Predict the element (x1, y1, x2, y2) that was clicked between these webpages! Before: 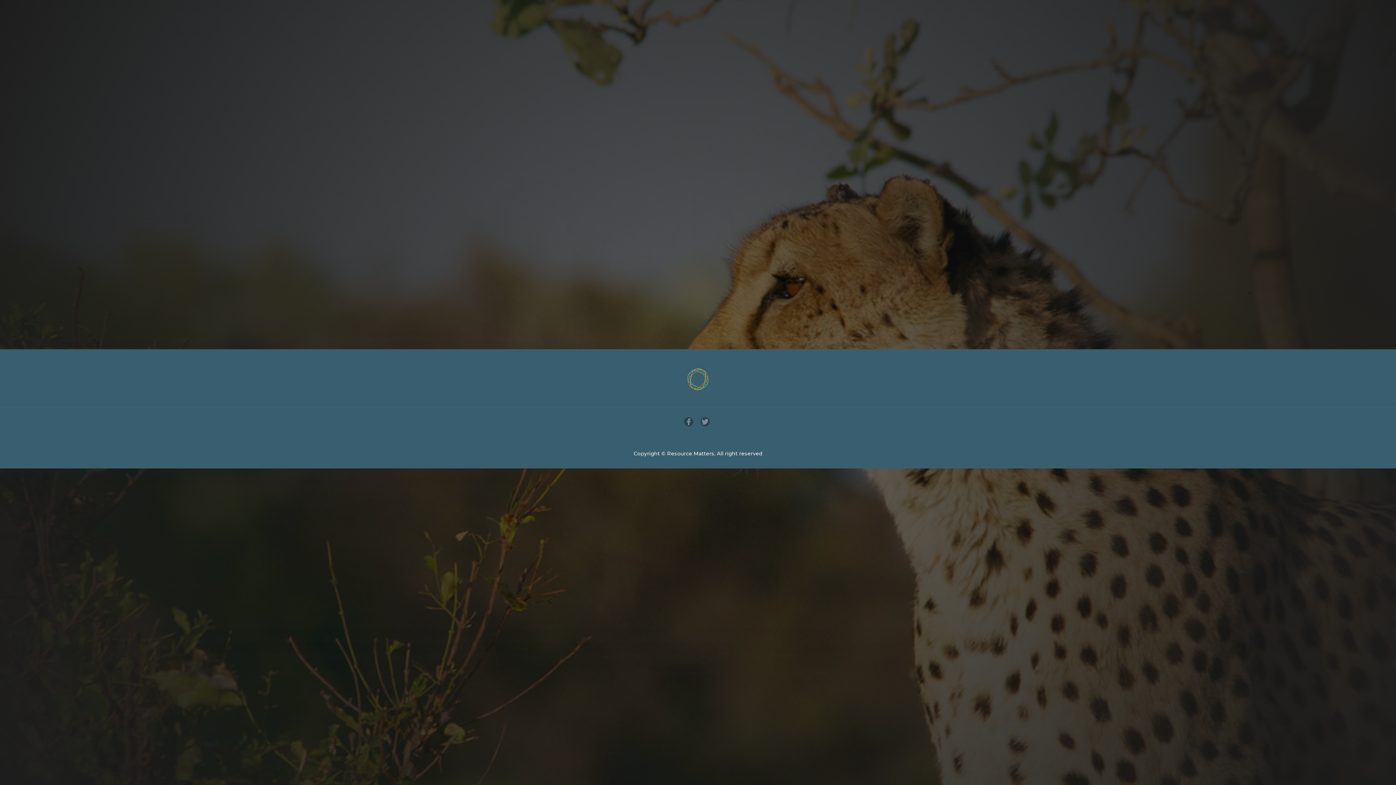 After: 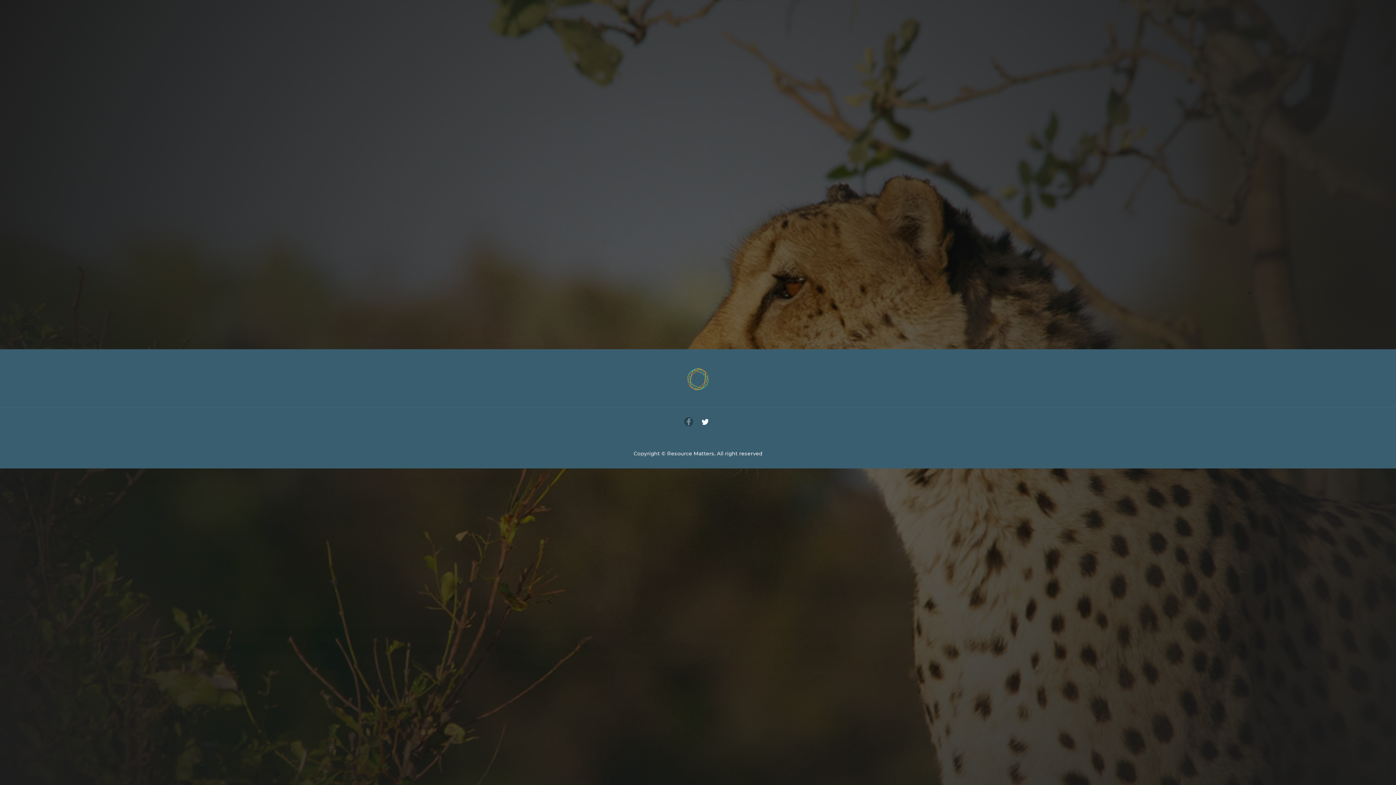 Action: bbox: (700, 417, 710, 426)